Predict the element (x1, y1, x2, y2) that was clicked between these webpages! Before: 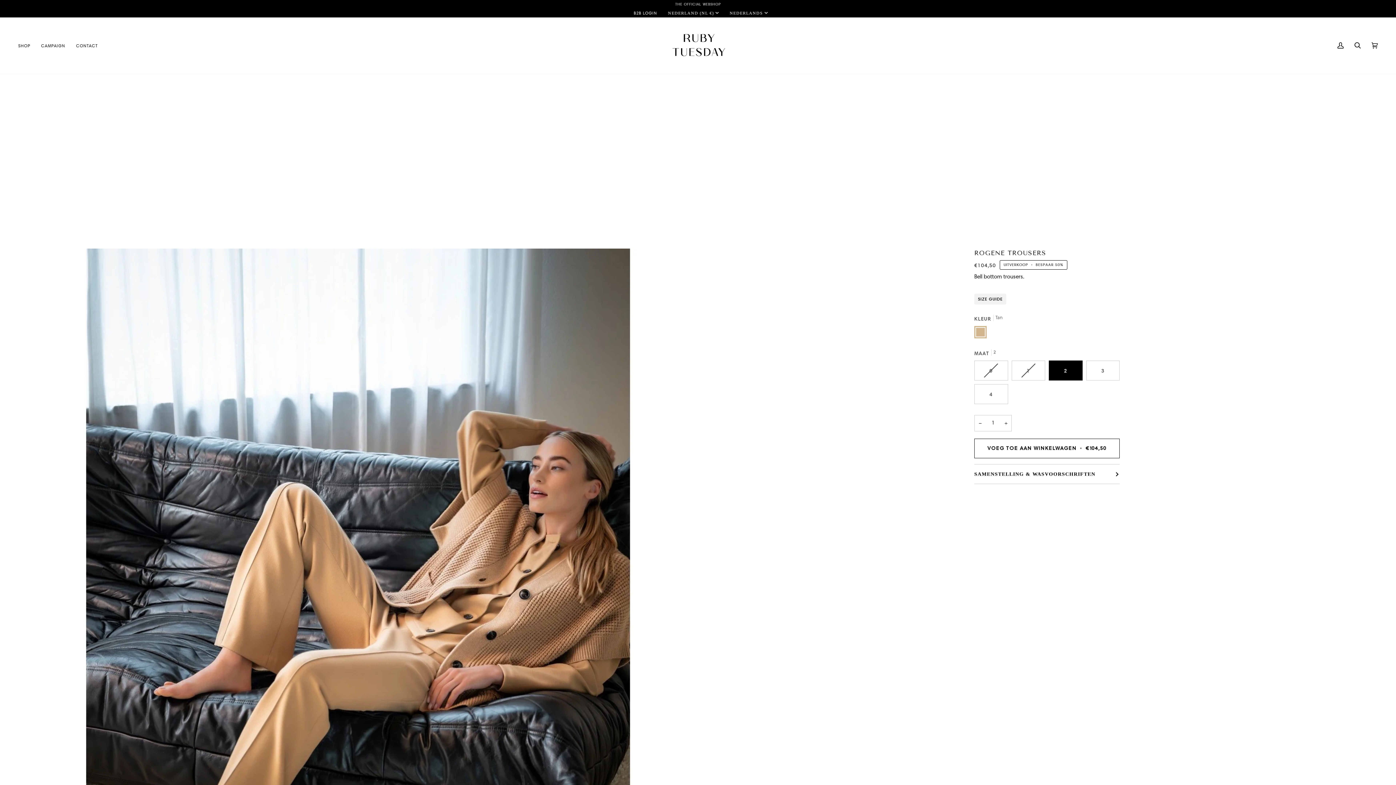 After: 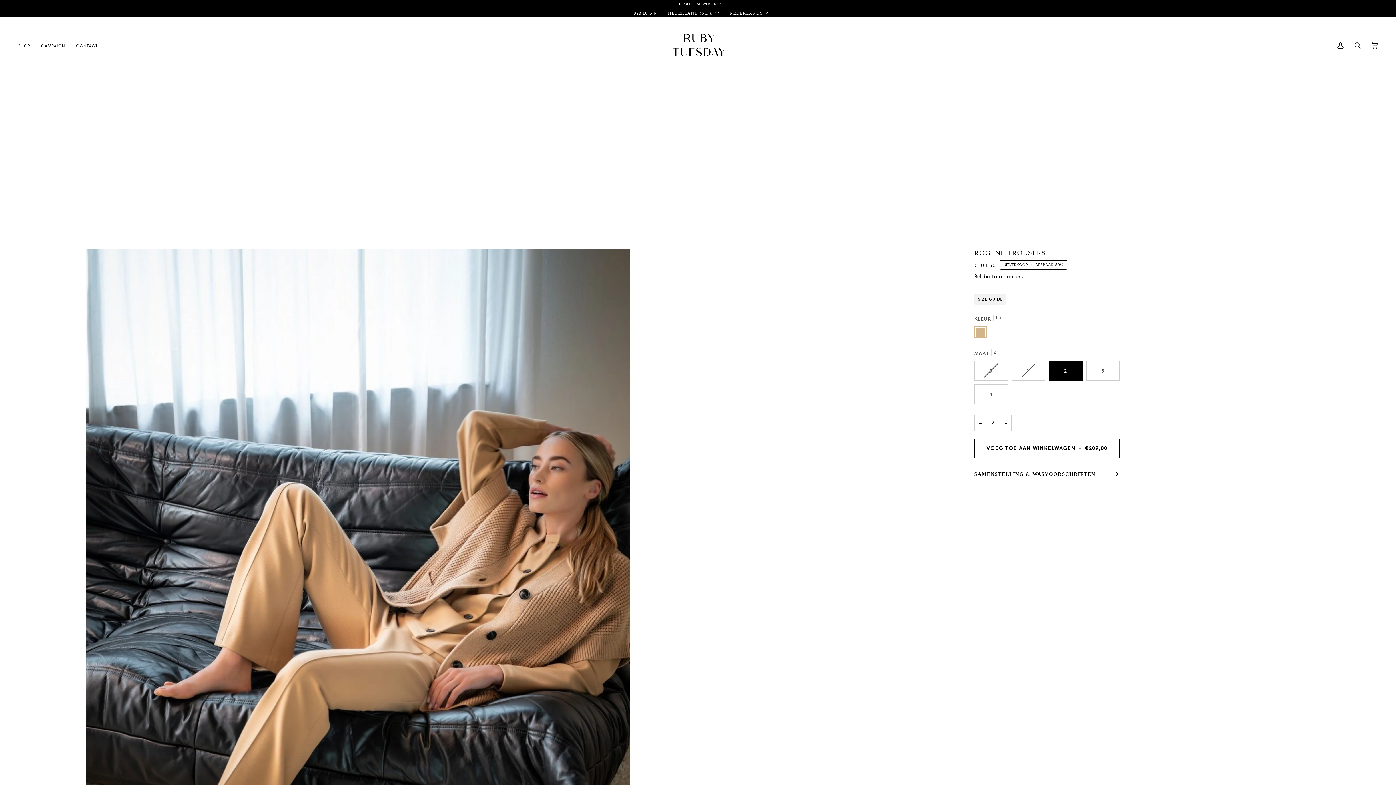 Action: bbox: (1000, 415, 1012, 431) label: +